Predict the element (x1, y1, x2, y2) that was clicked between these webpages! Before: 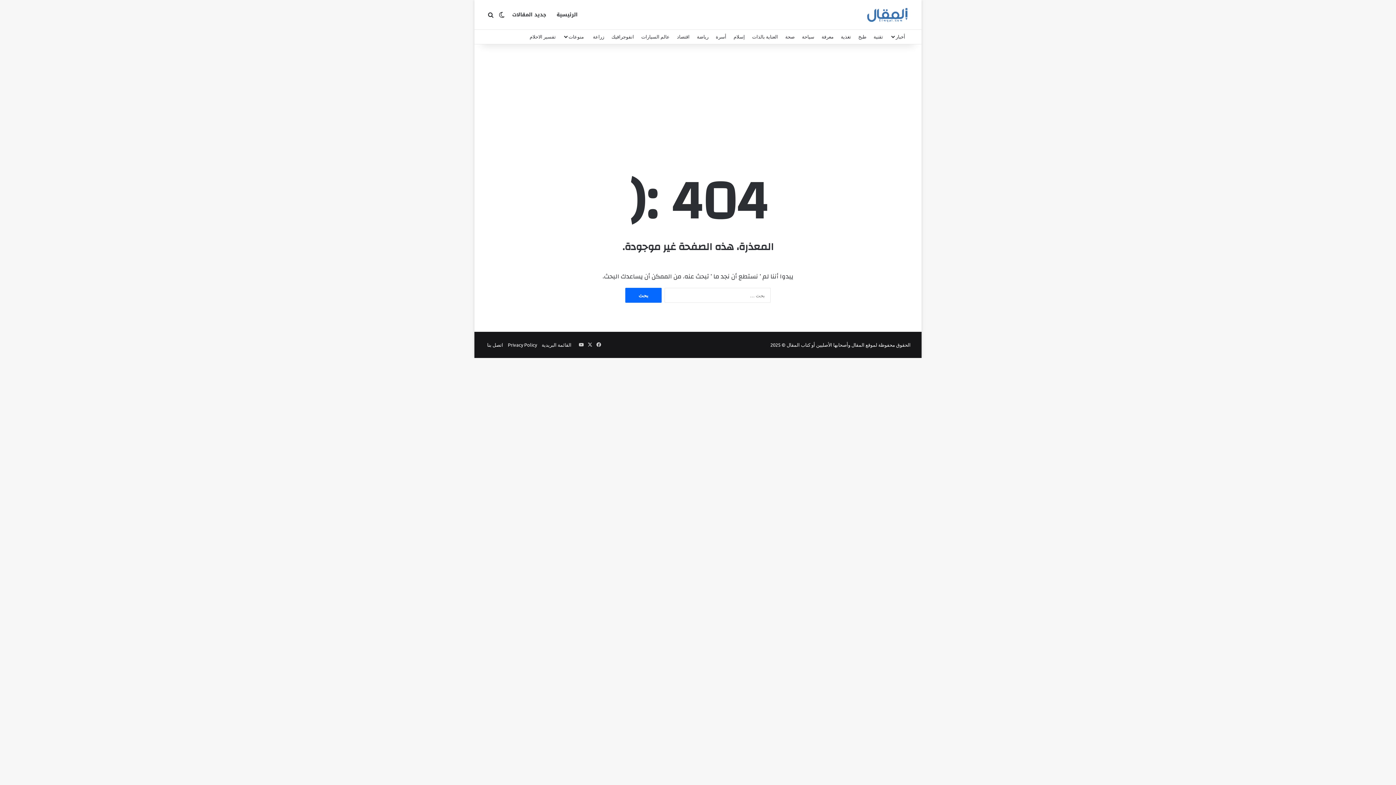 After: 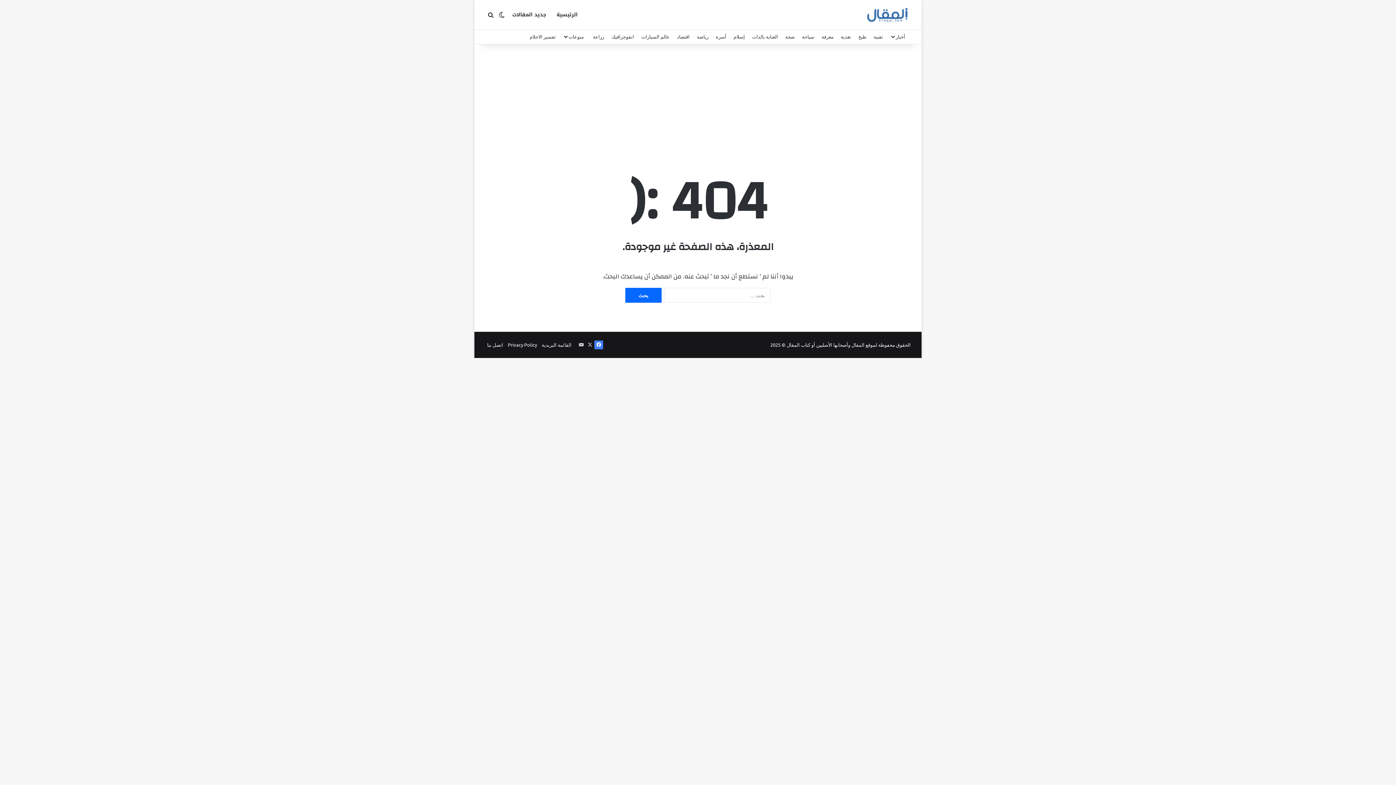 Action: label: فيسبوك bbox: (594, 340, 603, 349)